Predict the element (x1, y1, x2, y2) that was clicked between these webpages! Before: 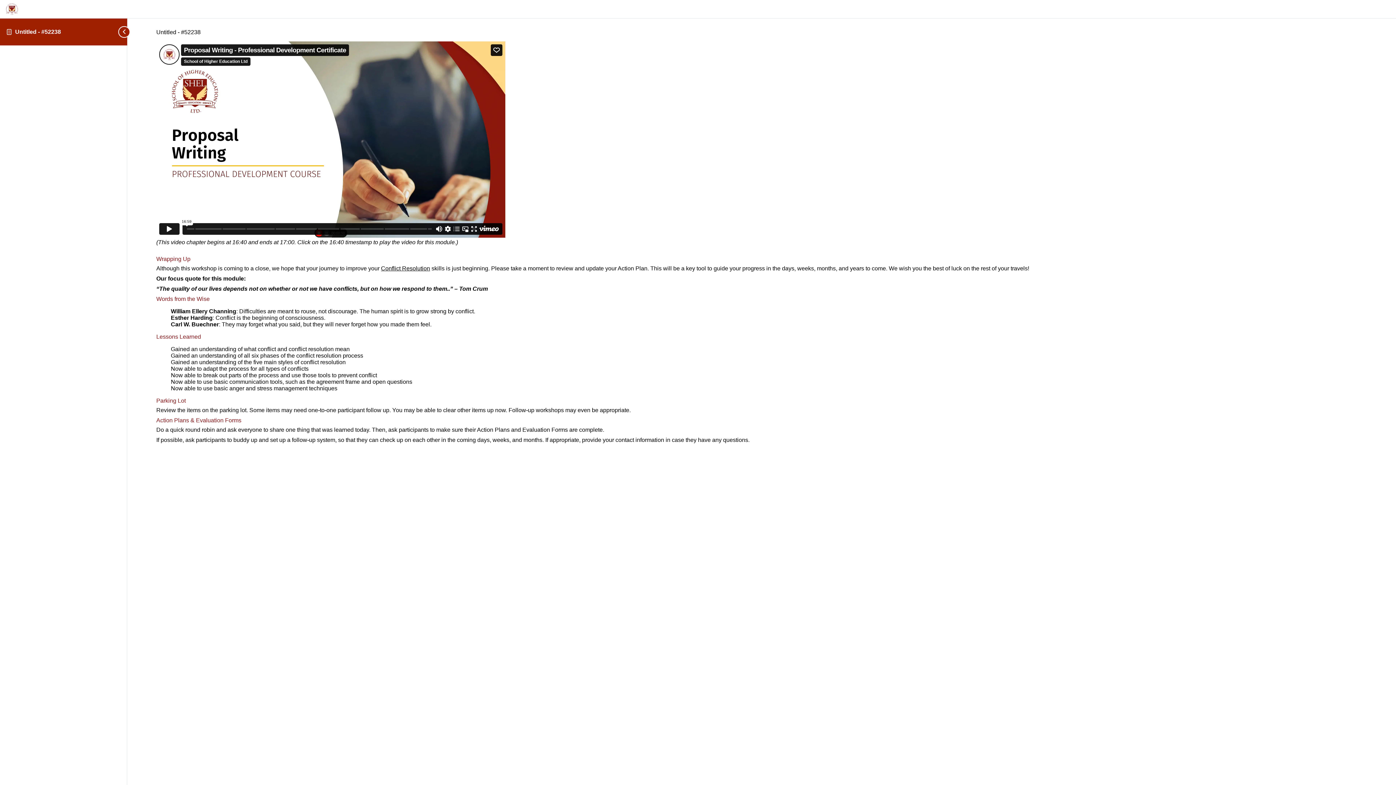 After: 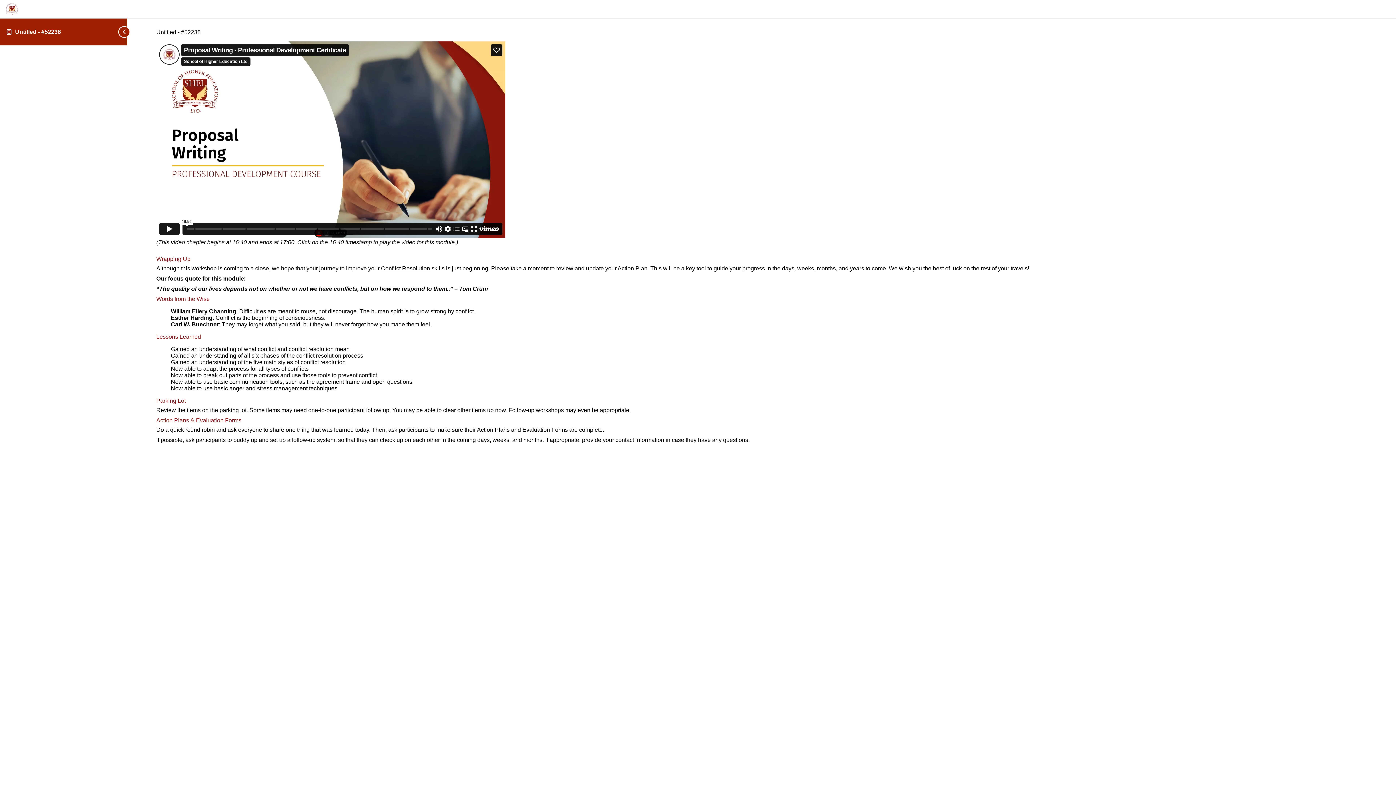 Action: bbox: (15, 28, 60, 34) label: Untitled - #52238